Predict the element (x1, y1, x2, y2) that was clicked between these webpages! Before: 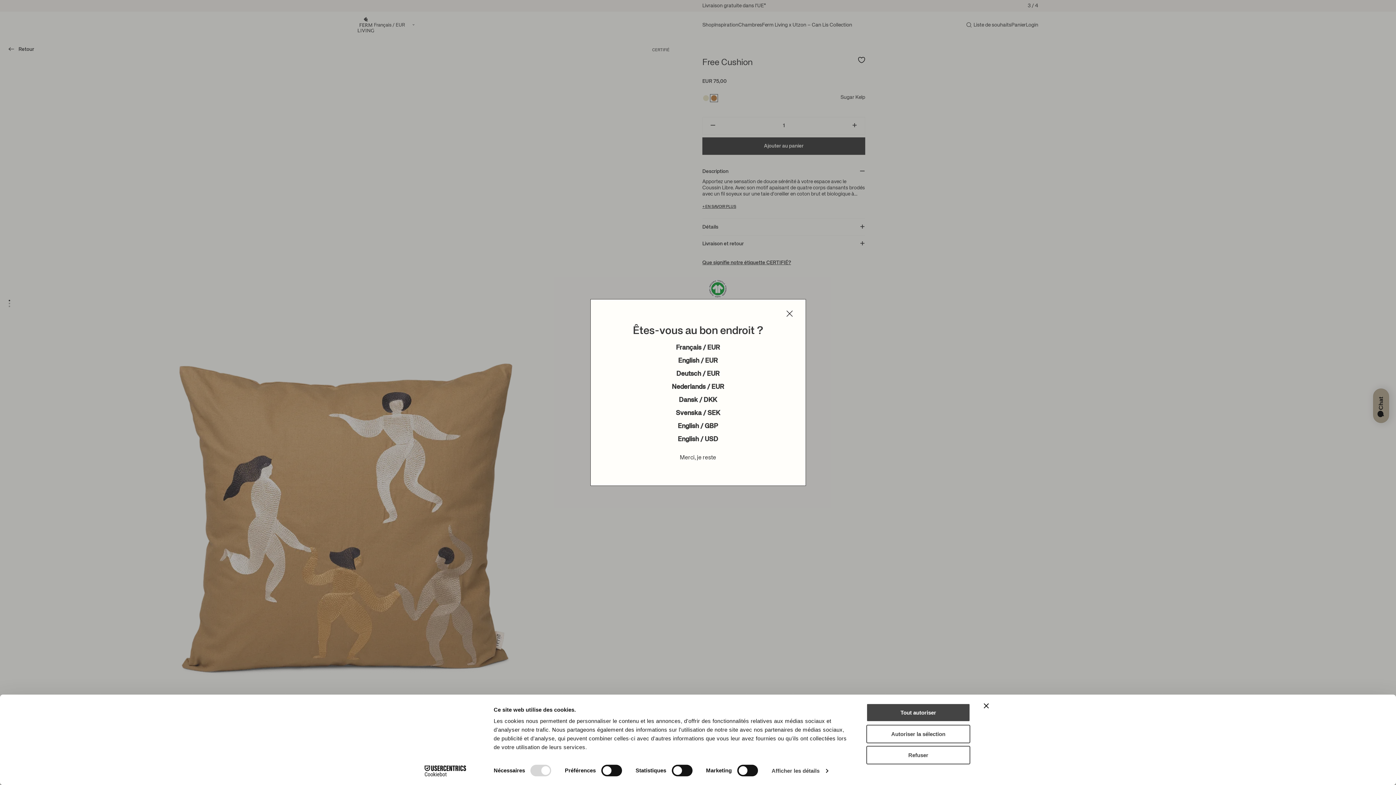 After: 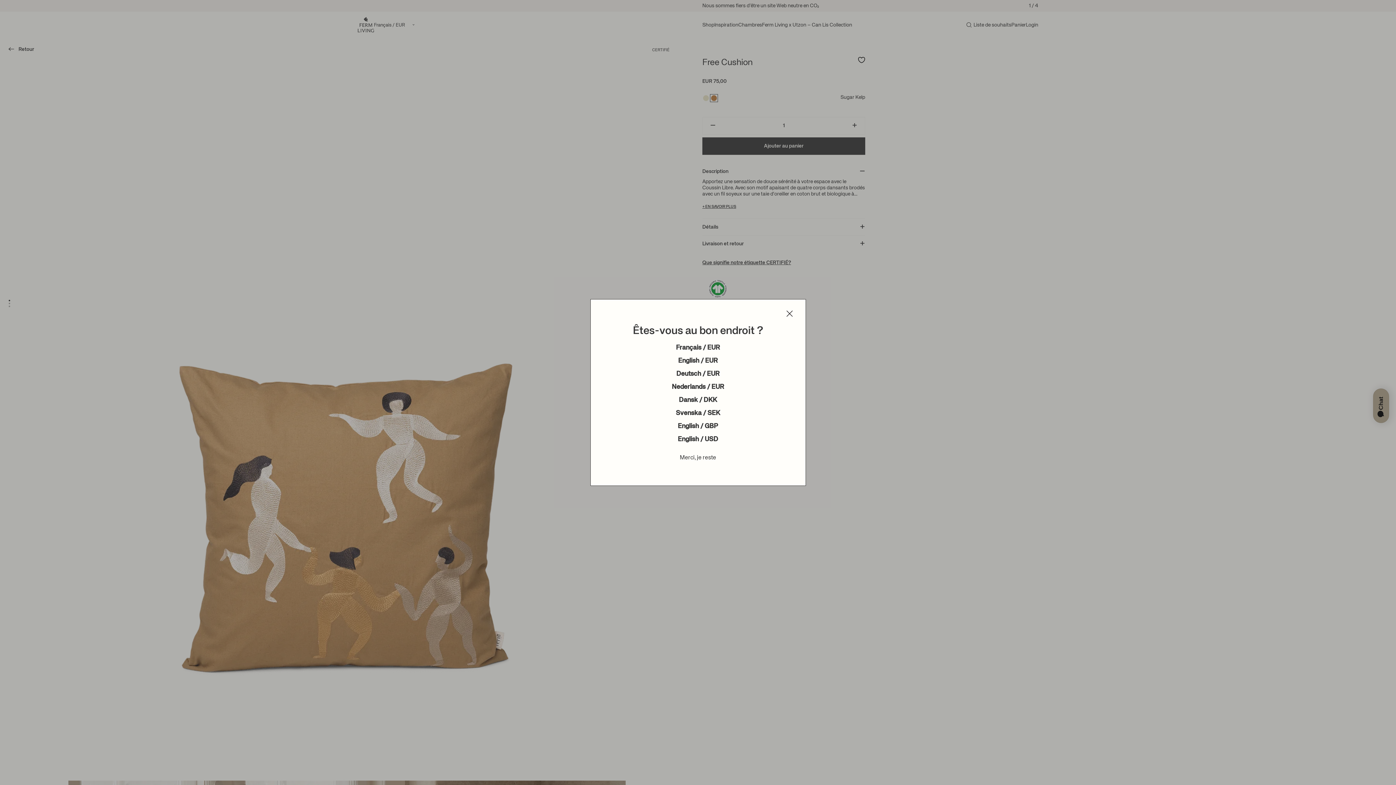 Action: label: Refuser bbox: (866, 746, 970, 764)